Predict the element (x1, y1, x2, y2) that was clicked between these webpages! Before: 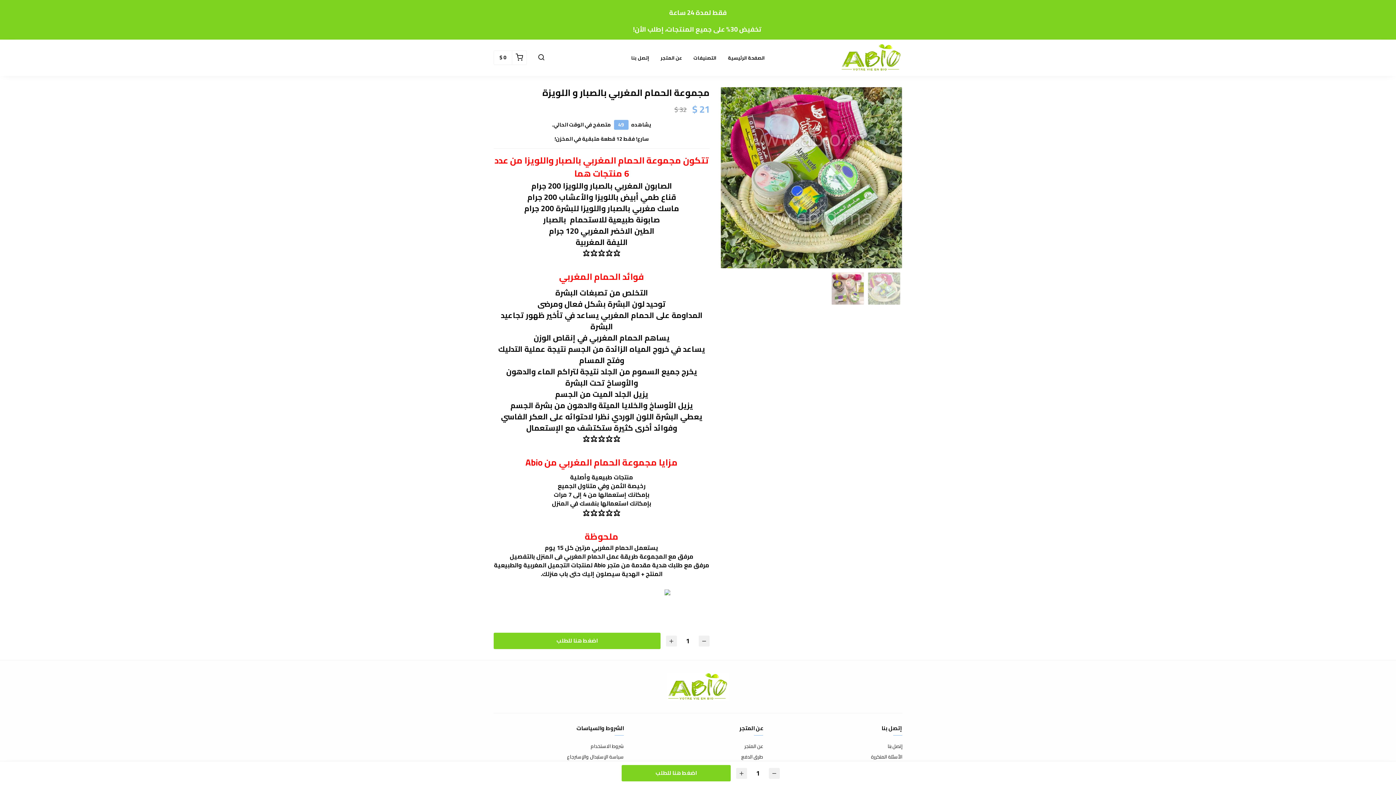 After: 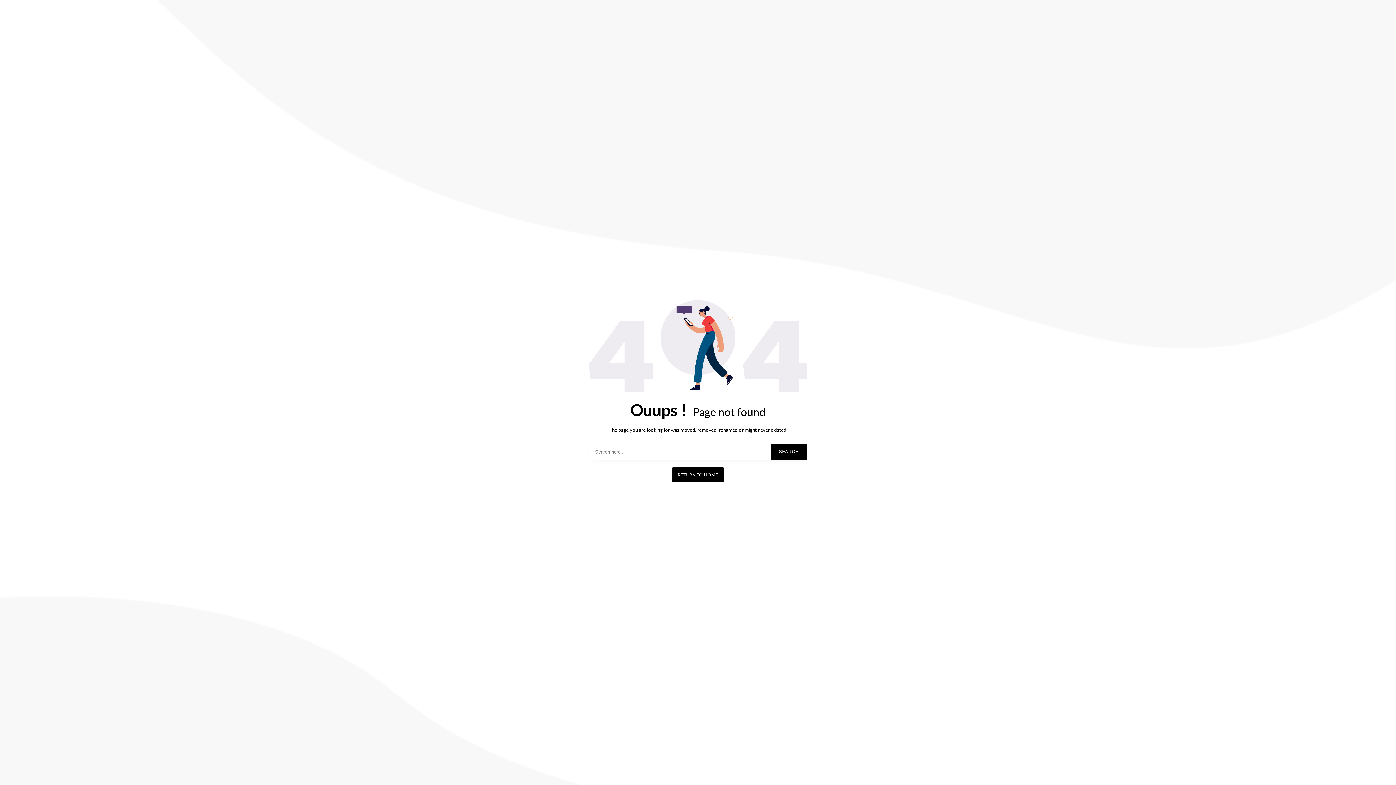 Action: label: عن المتجر bbox: (633, 743, 763, 750)